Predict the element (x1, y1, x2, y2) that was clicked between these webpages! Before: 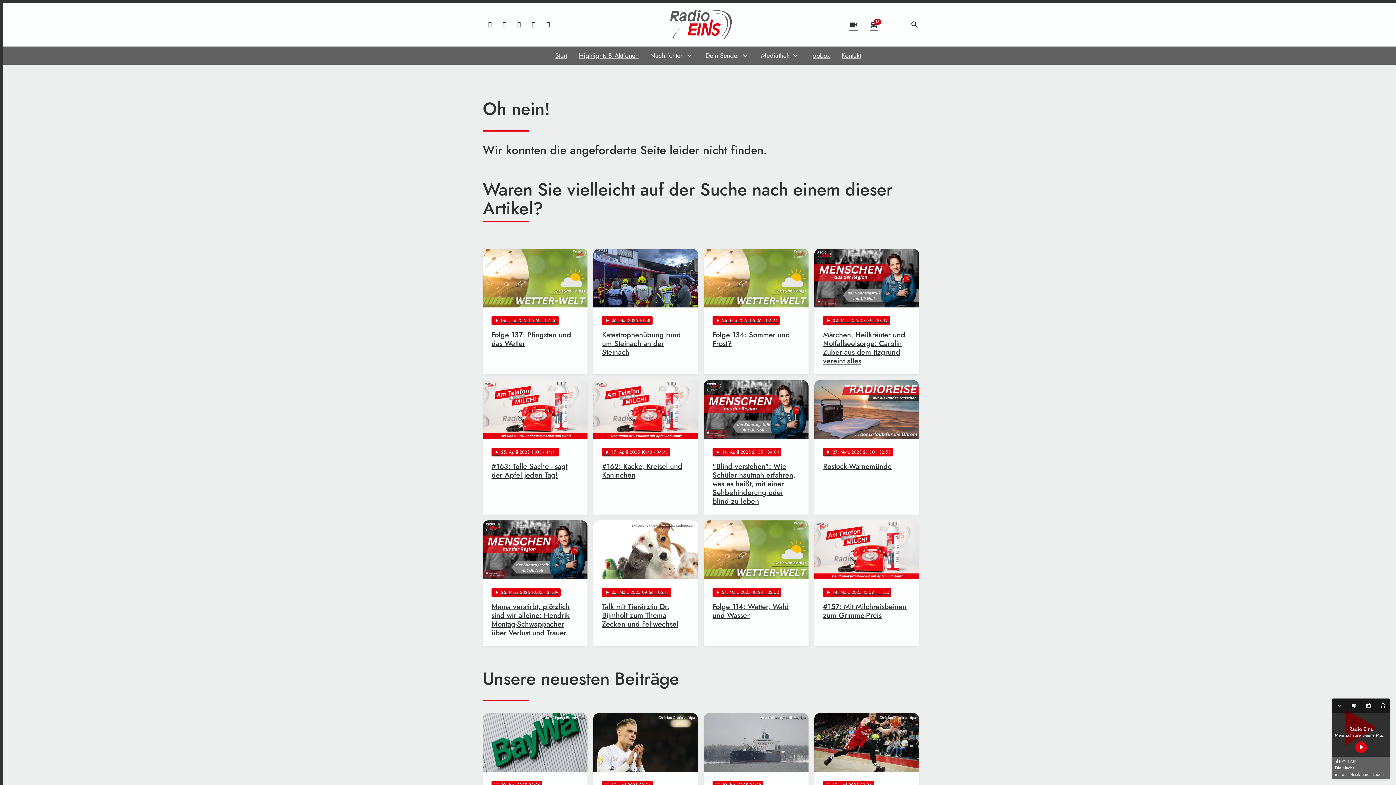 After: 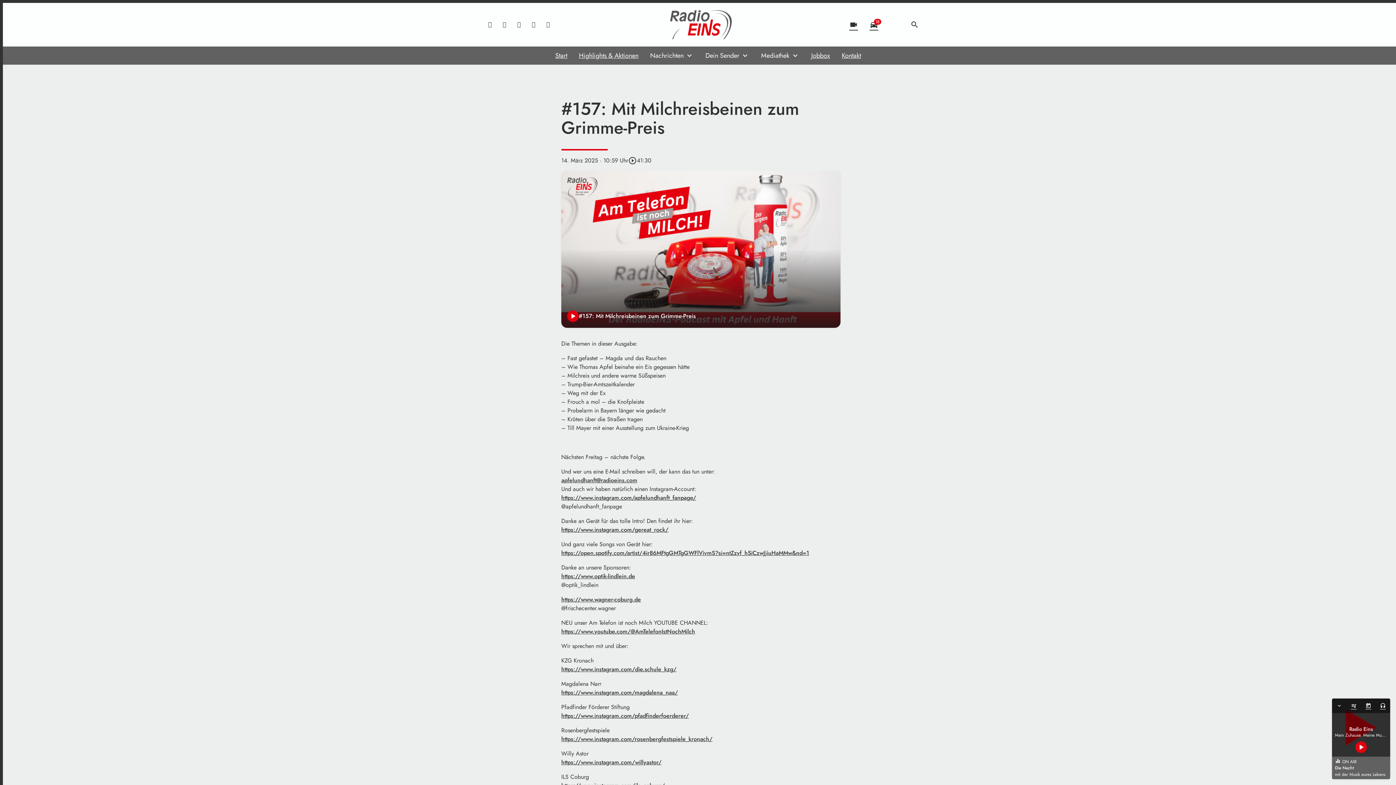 Action: bbox: (814, 520, 919, 646) label: play_arrow
14
. März 2025 10:59
 · 41:30
#157: Mit Milchreisbeinen zum Grimme-Preis